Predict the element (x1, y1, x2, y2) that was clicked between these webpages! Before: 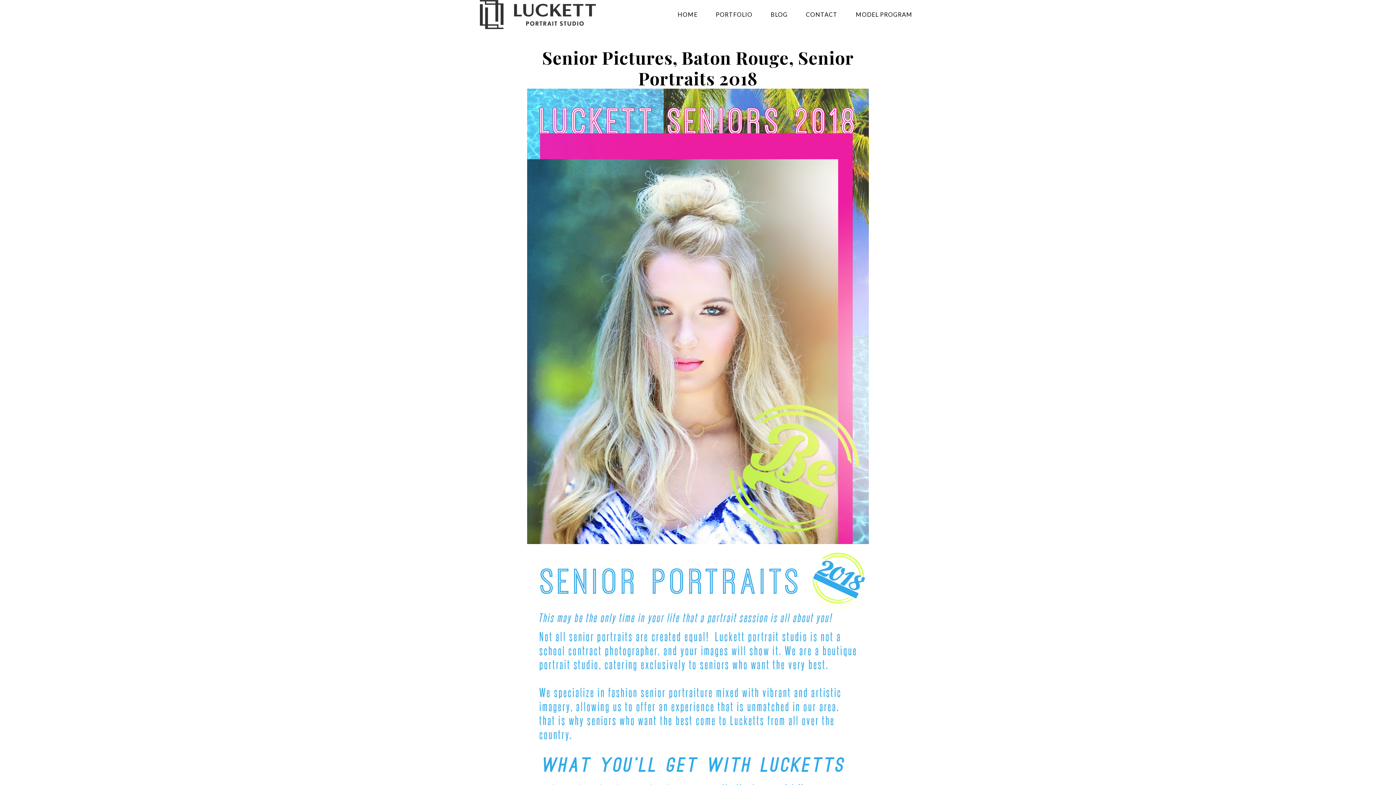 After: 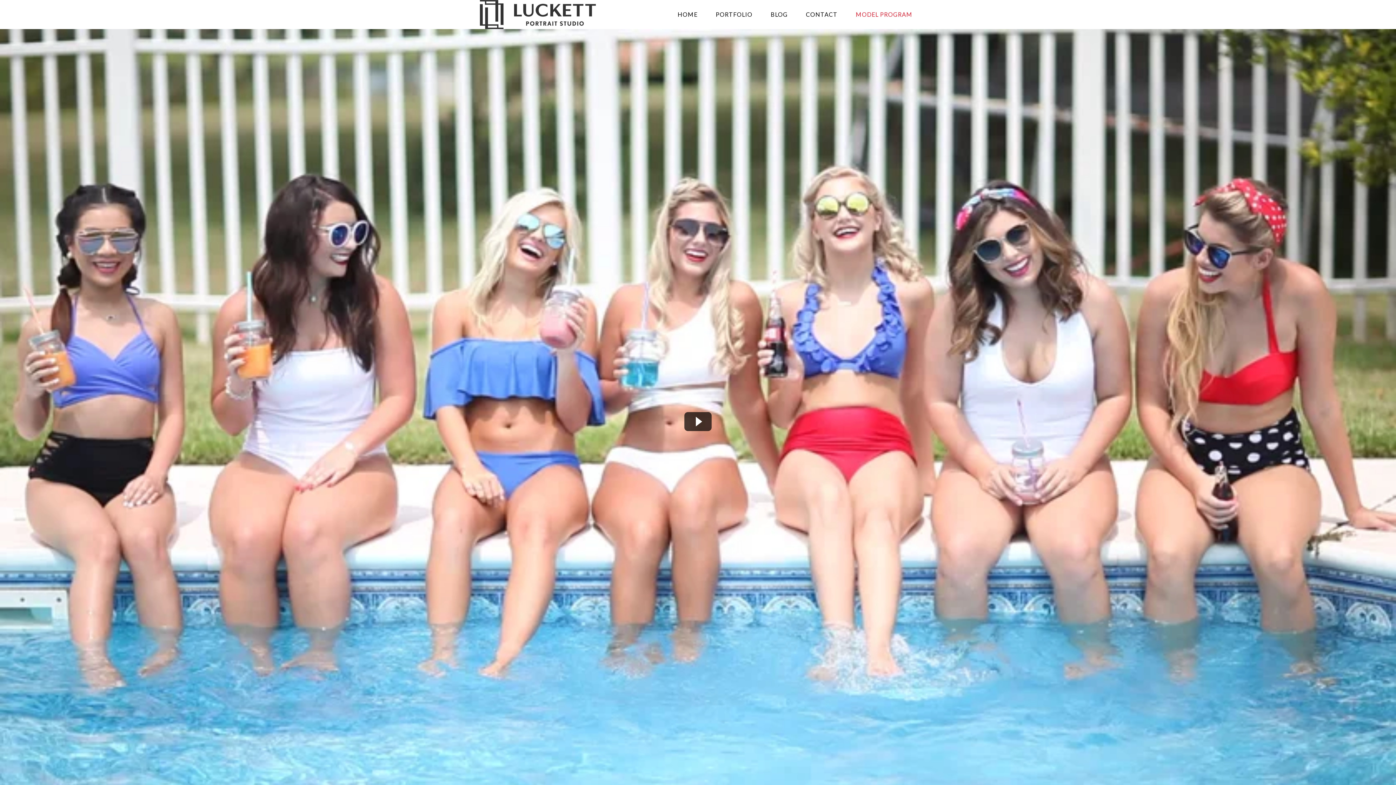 Action: label: MODEL PROGRAM bbox: (852, 8, 916, 21)